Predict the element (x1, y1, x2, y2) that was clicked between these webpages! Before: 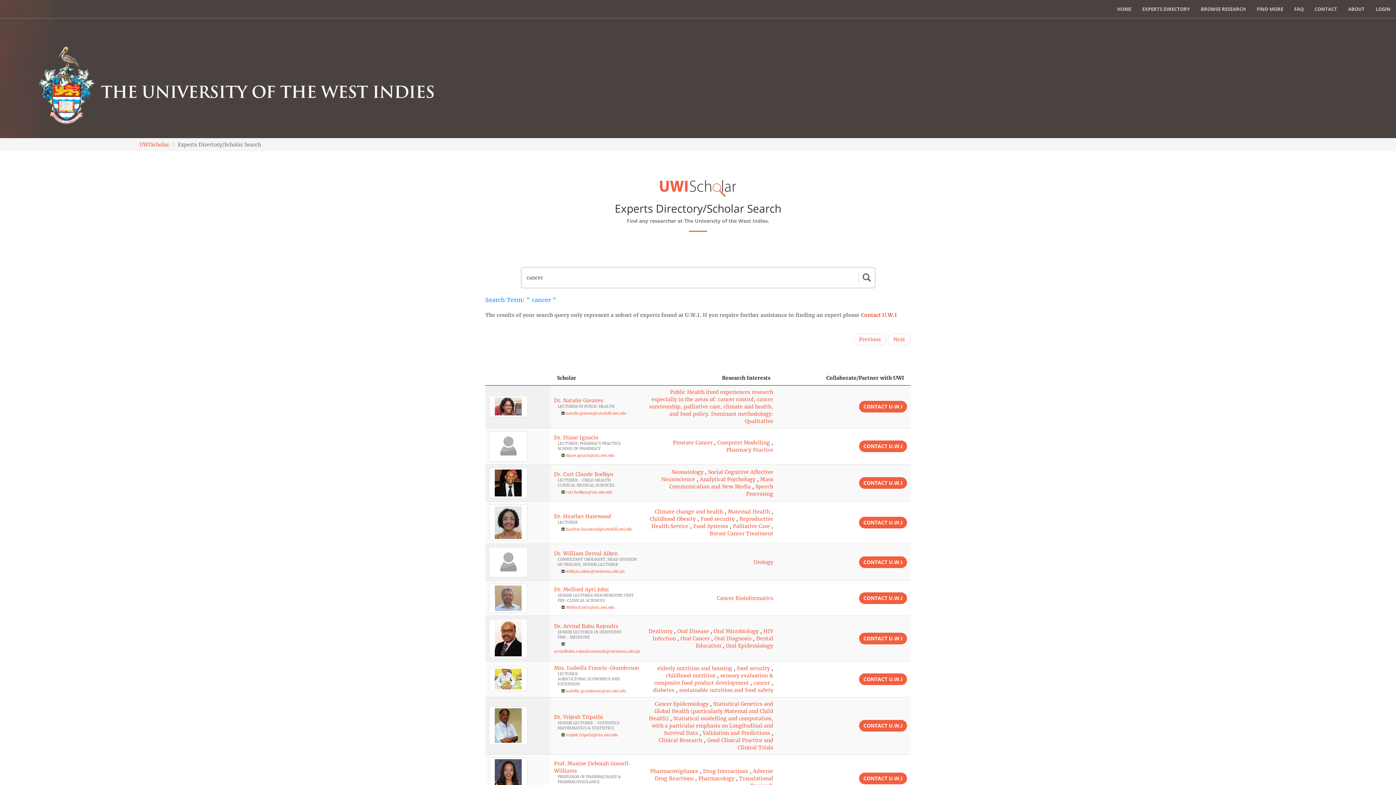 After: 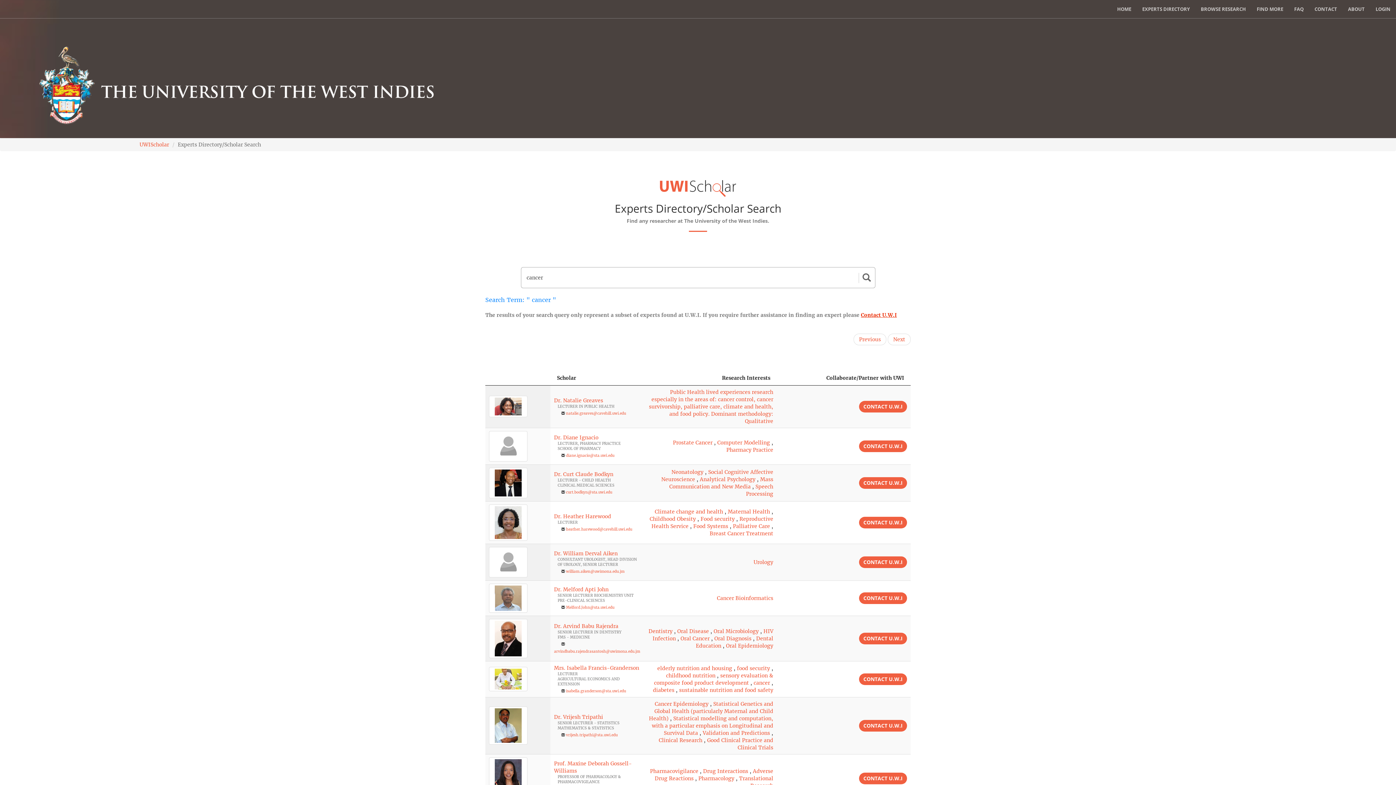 Action: label: Contact U.W.I bbox: (861, 312, 897, 318)